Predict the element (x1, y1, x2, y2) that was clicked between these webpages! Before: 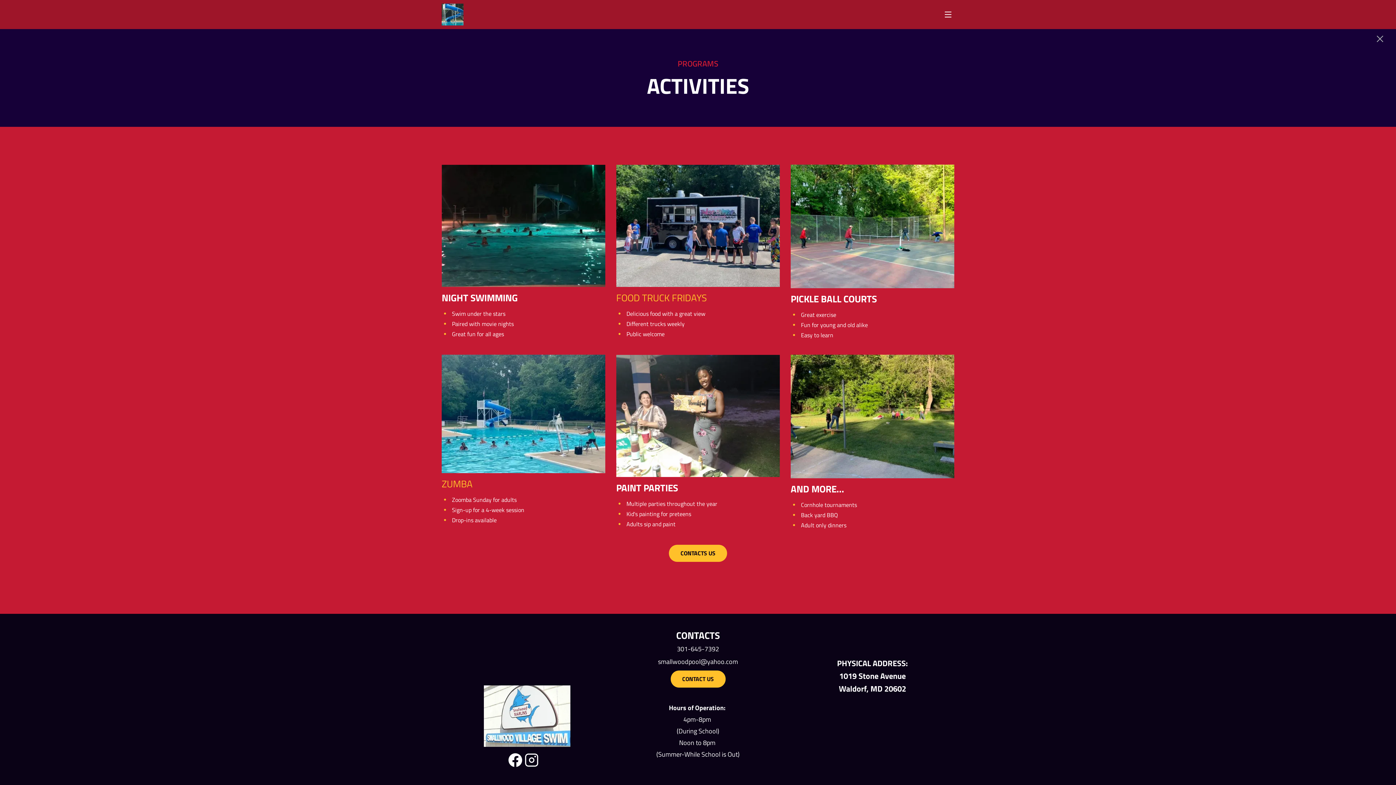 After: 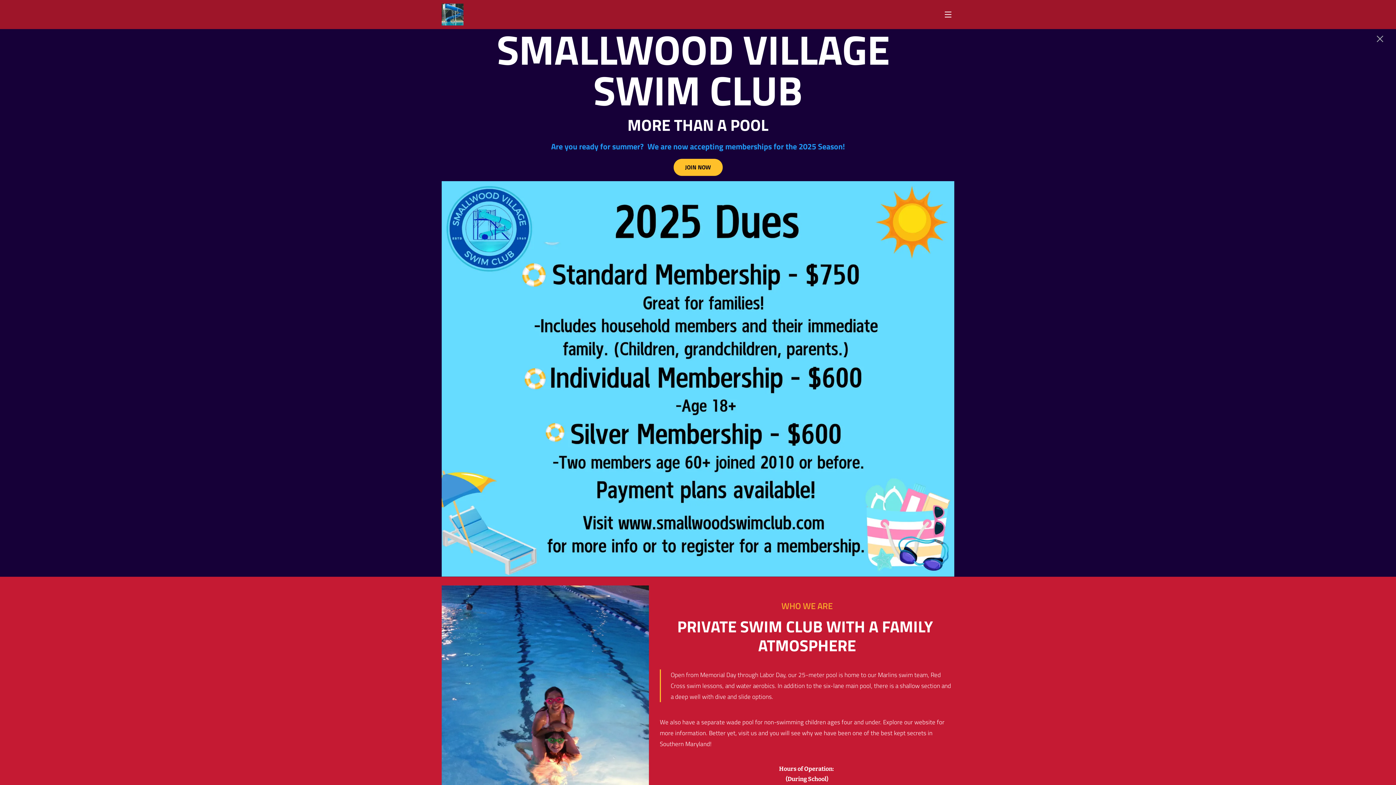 Action: bbox: (441, 3, 463, 25)